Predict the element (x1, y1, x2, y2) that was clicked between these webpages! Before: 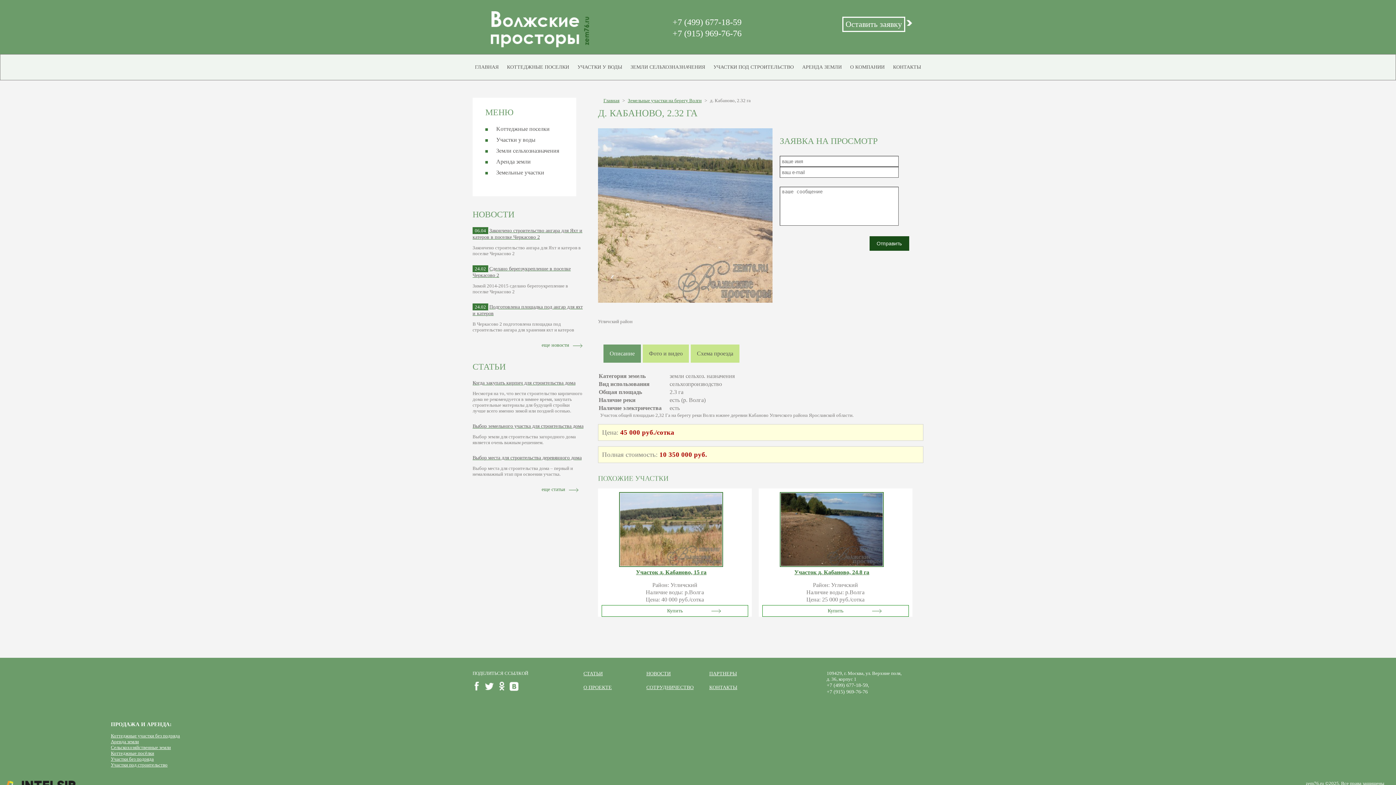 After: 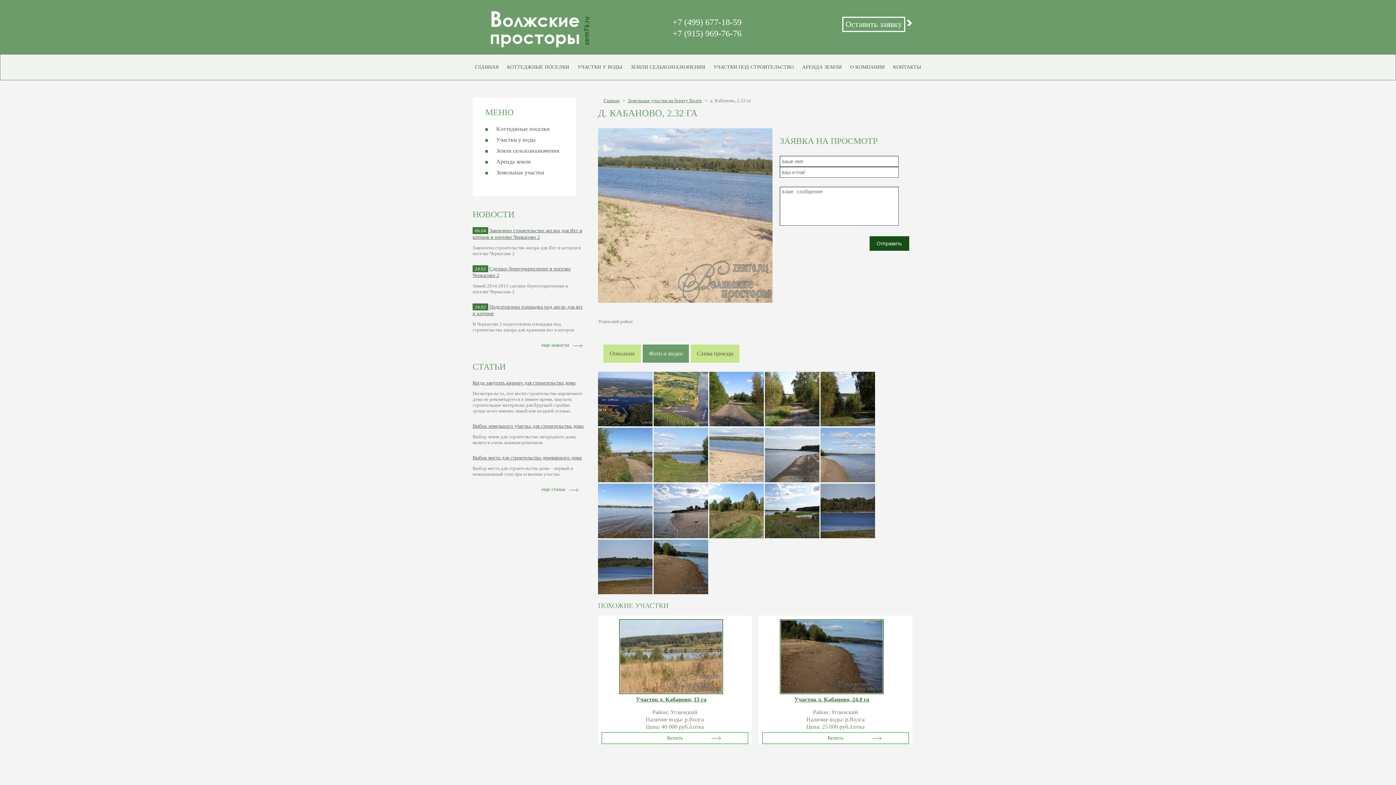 Action: bbox: (649, 344, 682, 362) label: Фото и видео